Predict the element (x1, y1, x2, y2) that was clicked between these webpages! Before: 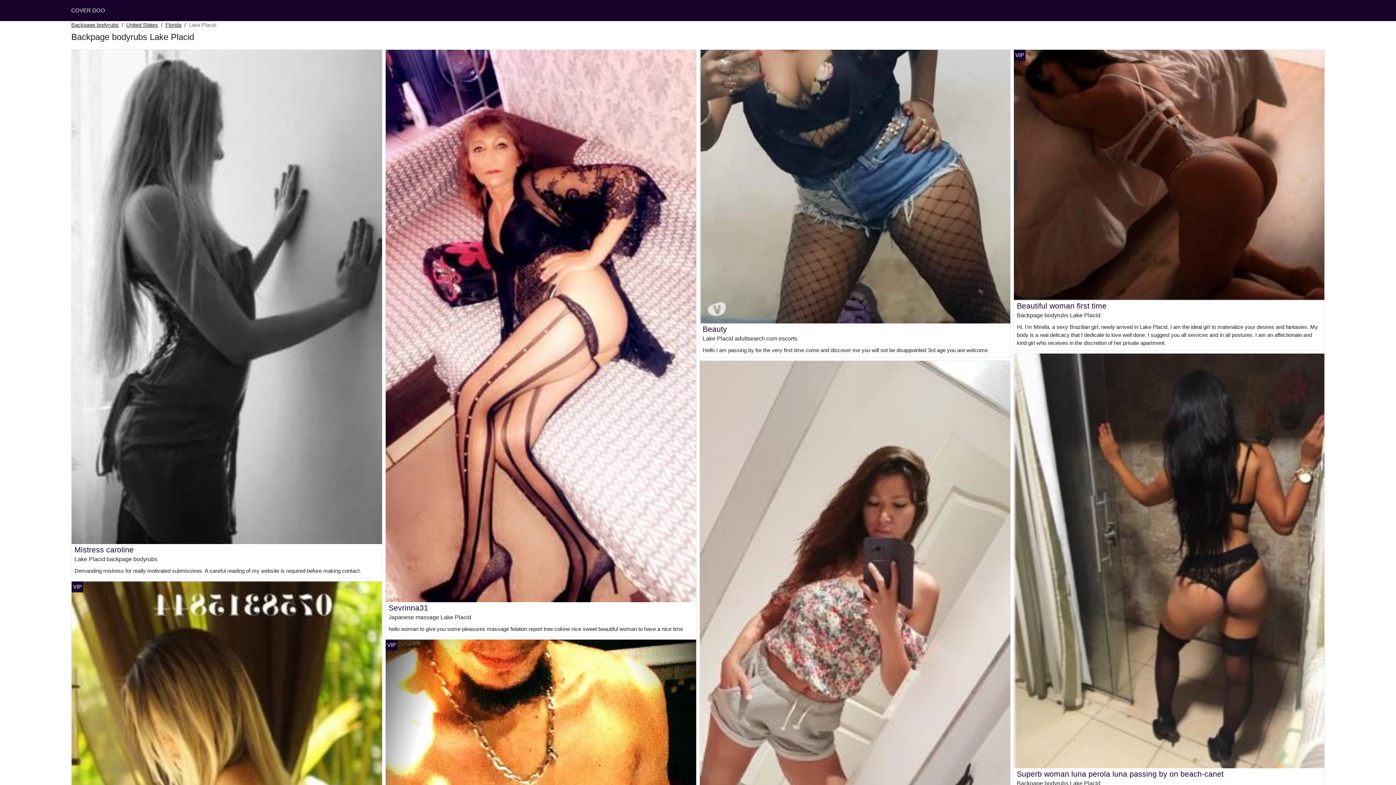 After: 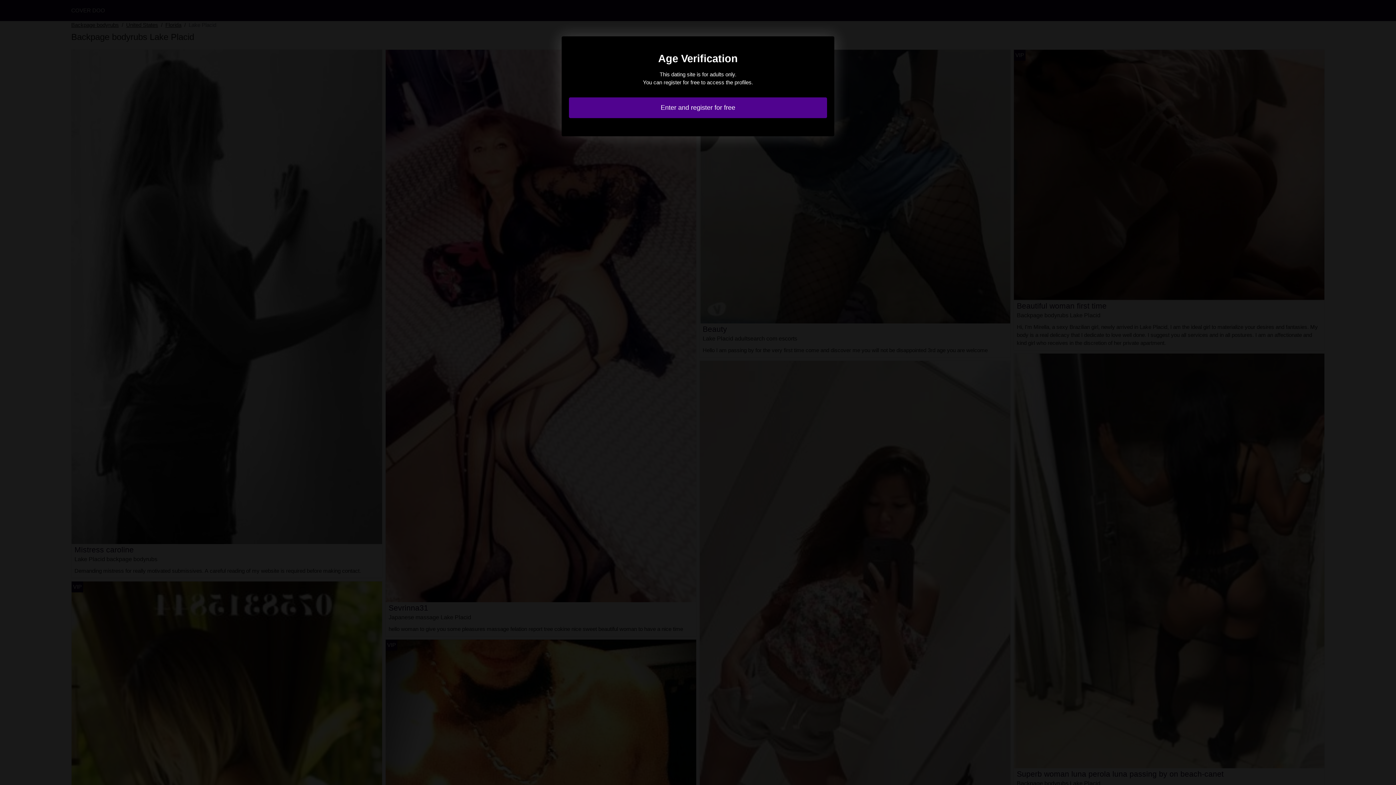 Action: bbox: (700, 676, 1010, 683)